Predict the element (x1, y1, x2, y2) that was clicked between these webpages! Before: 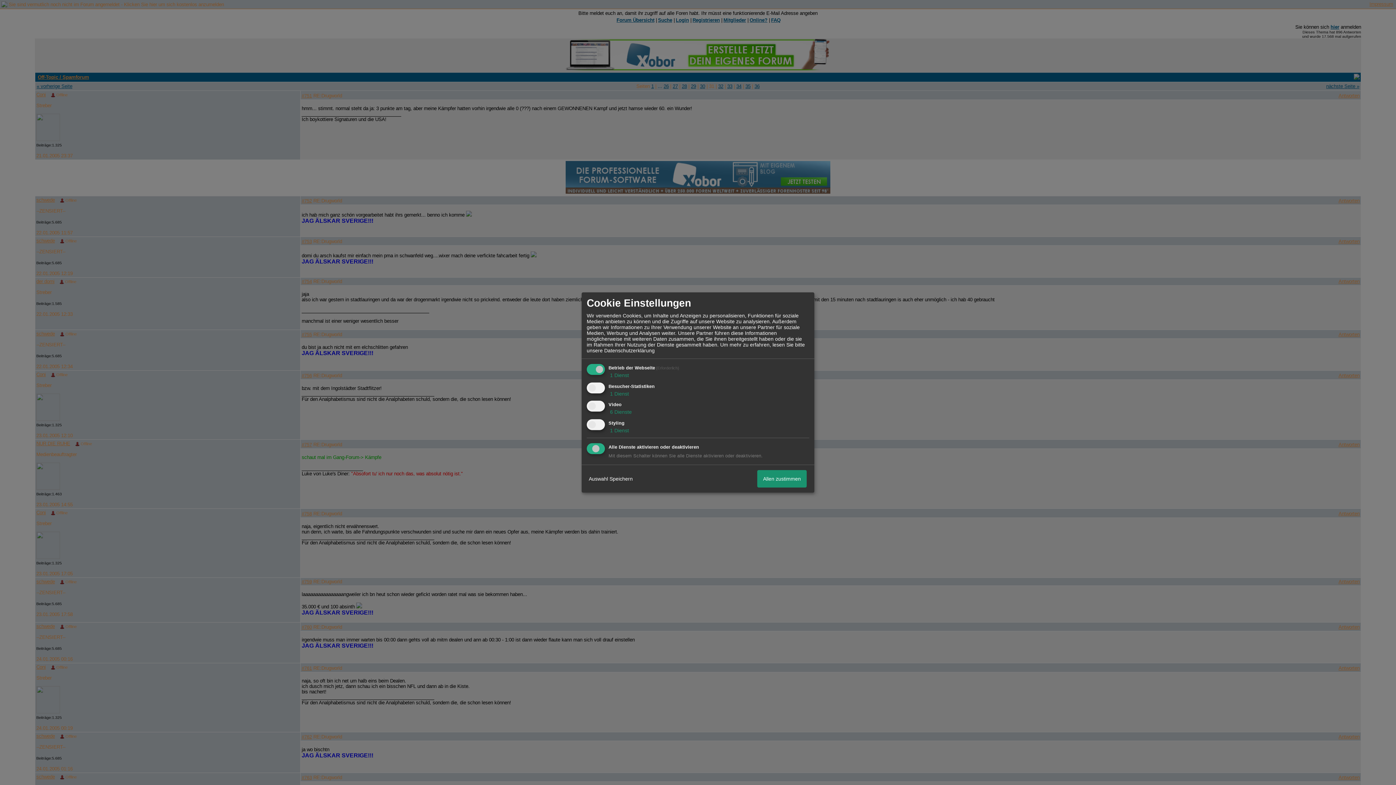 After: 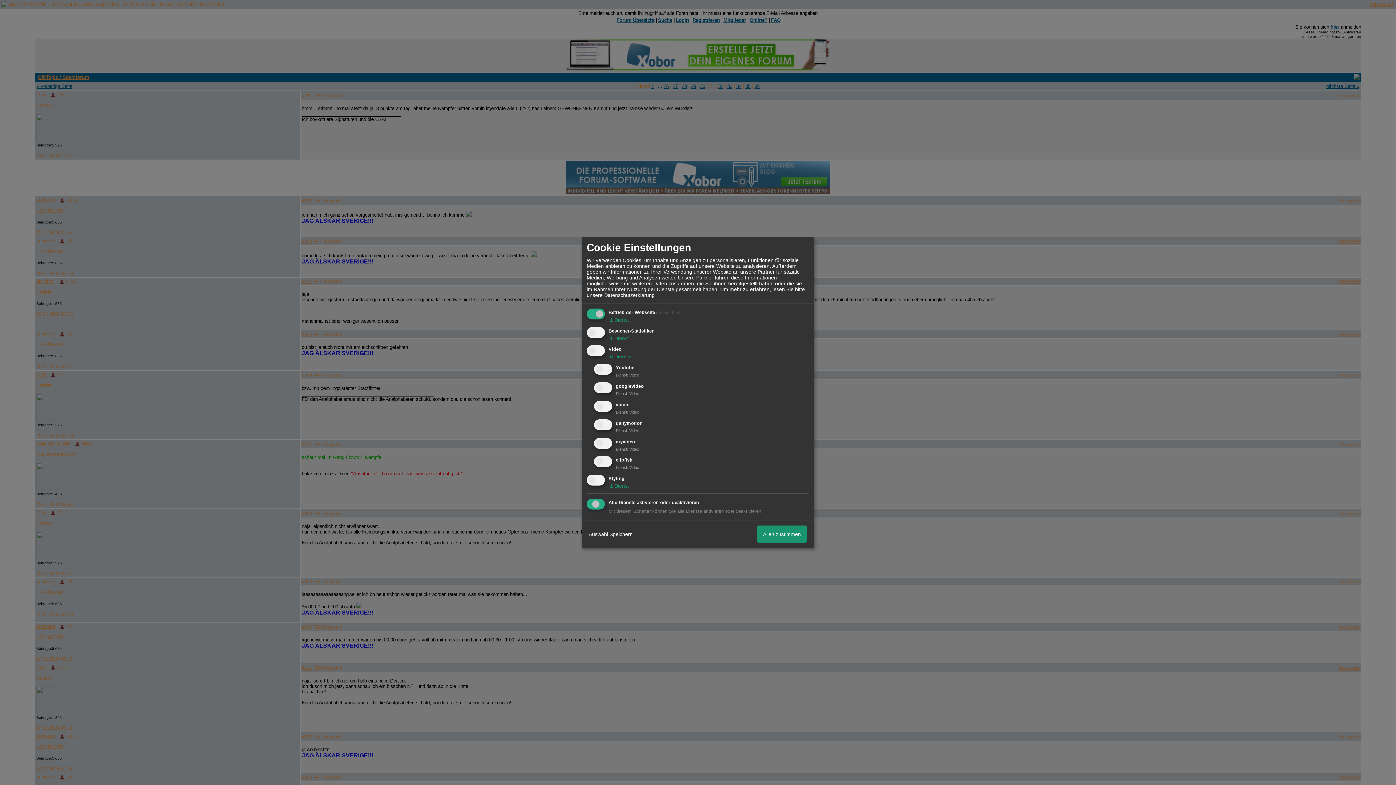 Action: label:  6 Dienste bbox: (608, 409, 632, 415)